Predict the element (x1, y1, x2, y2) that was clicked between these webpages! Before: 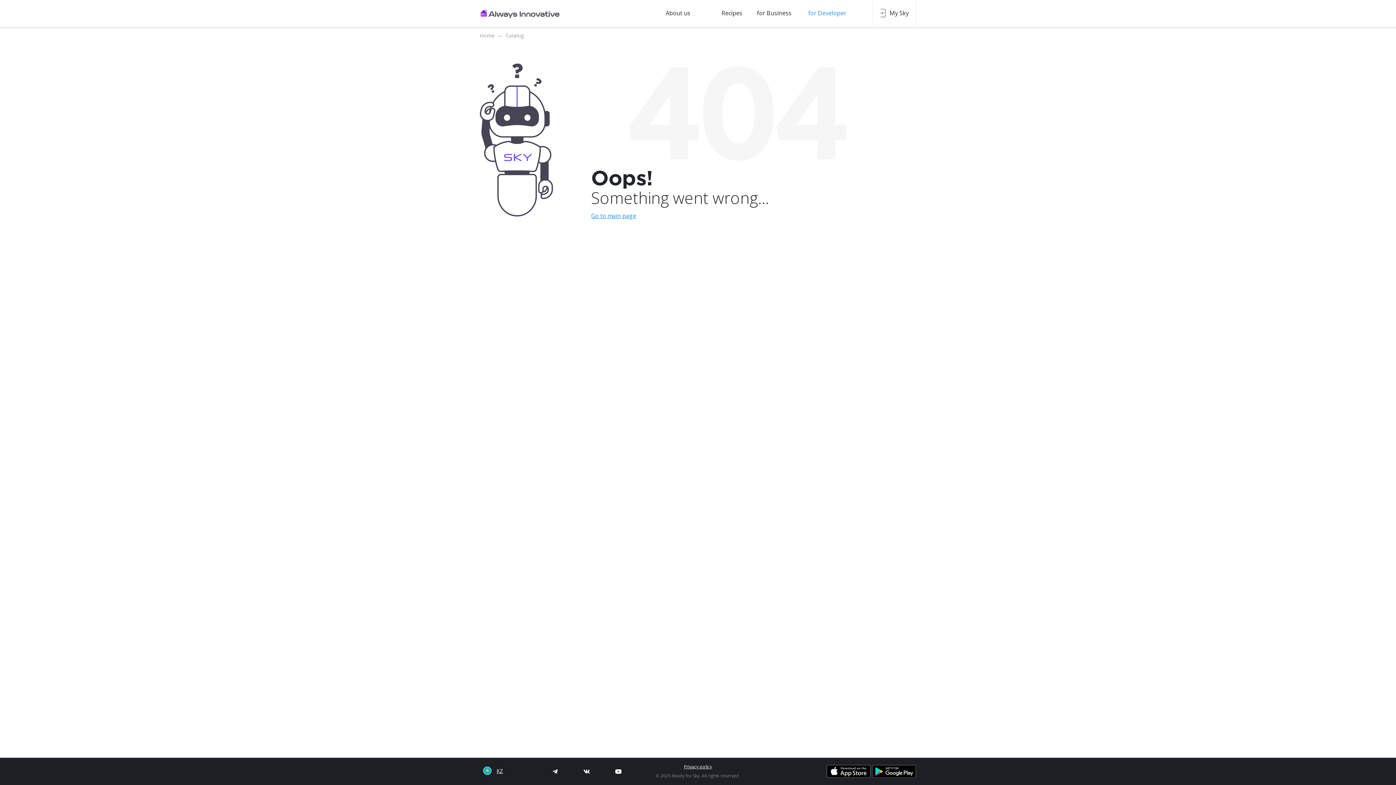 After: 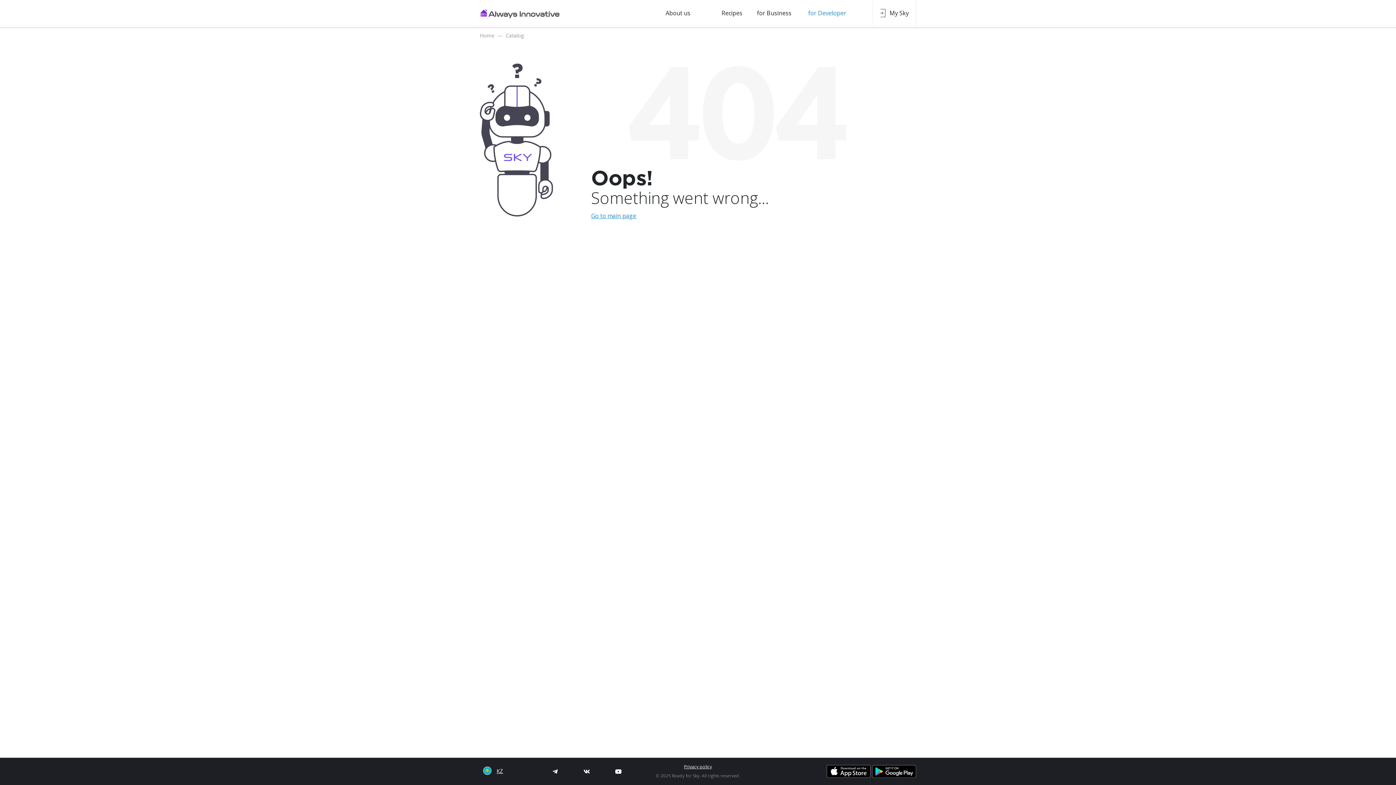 Action: bbox: (826, 765, 870, 778)